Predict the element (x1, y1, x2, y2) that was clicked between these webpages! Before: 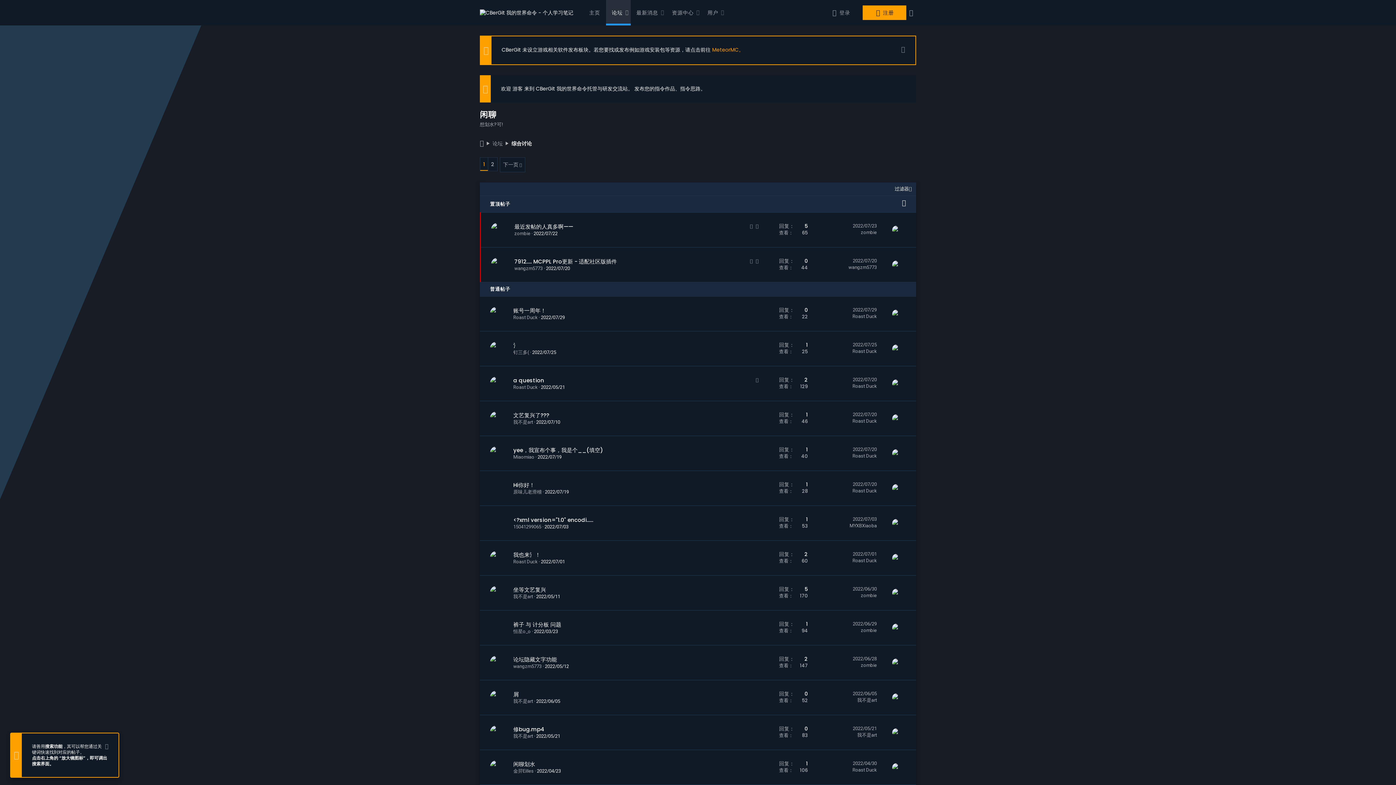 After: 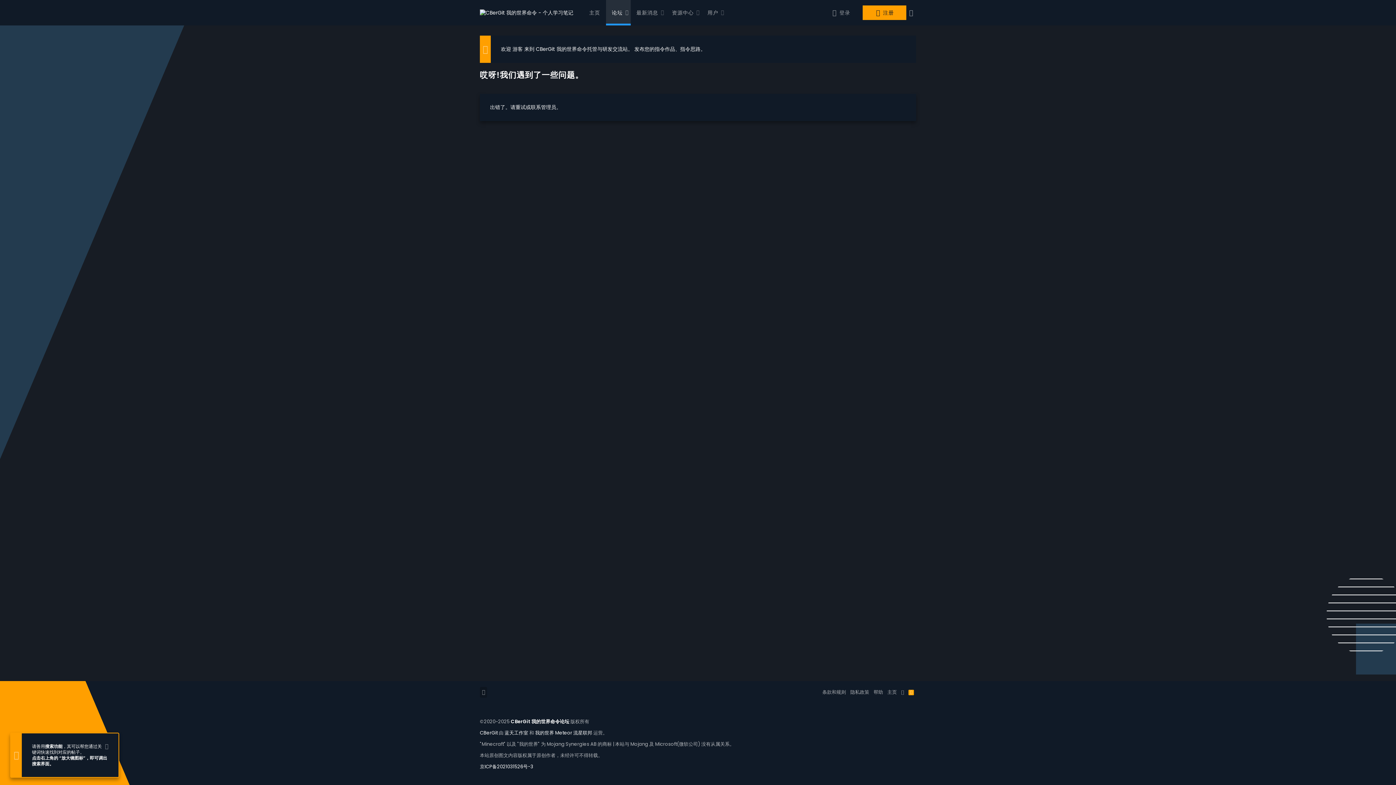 Action: label: 2022/06/30 bbox: (853, 586, 877, 592)